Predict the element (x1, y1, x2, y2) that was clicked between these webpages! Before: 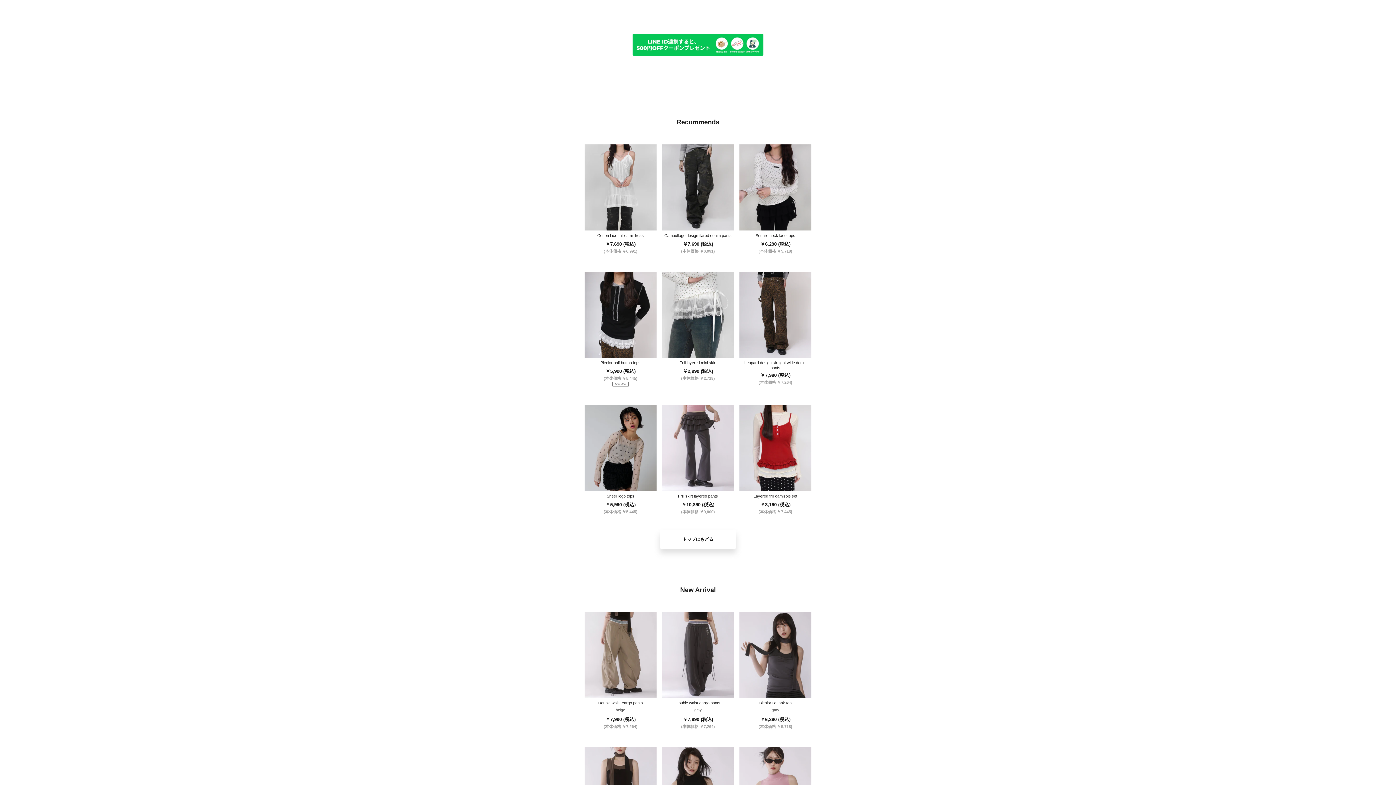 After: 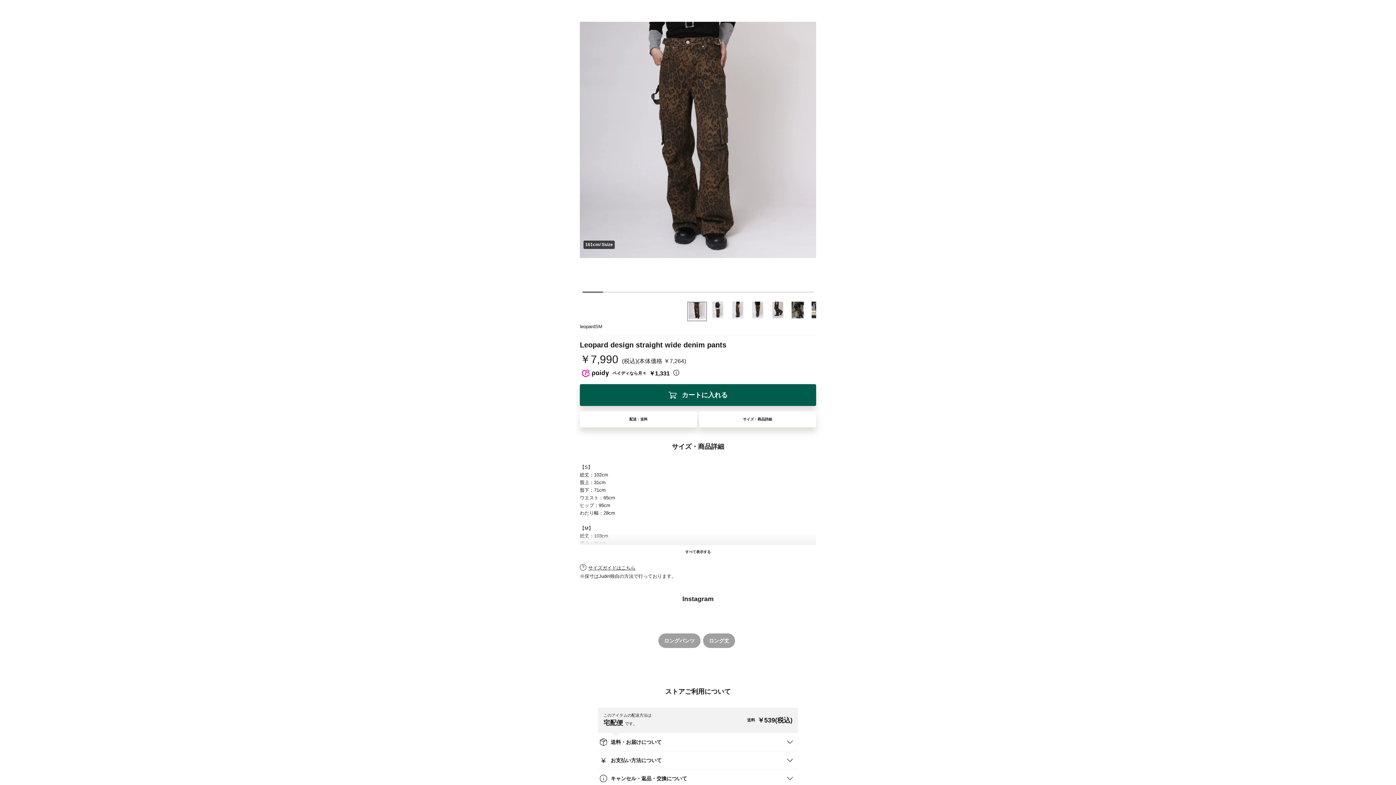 Action: label: 6
Leopard design straight wide denim pants

￥7,990 (税込)

(本体価格 ￥7,264) bbox: (739, 271, 811, 385)